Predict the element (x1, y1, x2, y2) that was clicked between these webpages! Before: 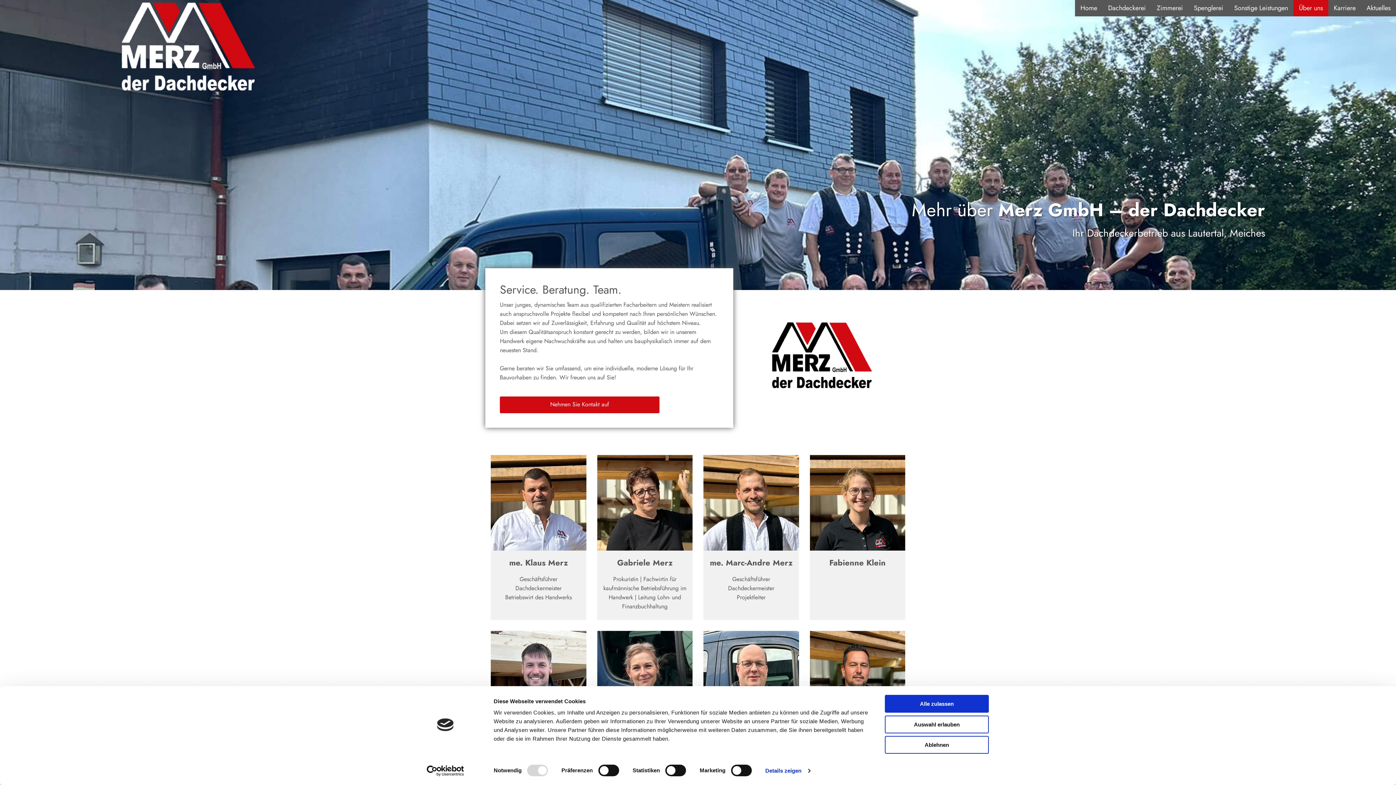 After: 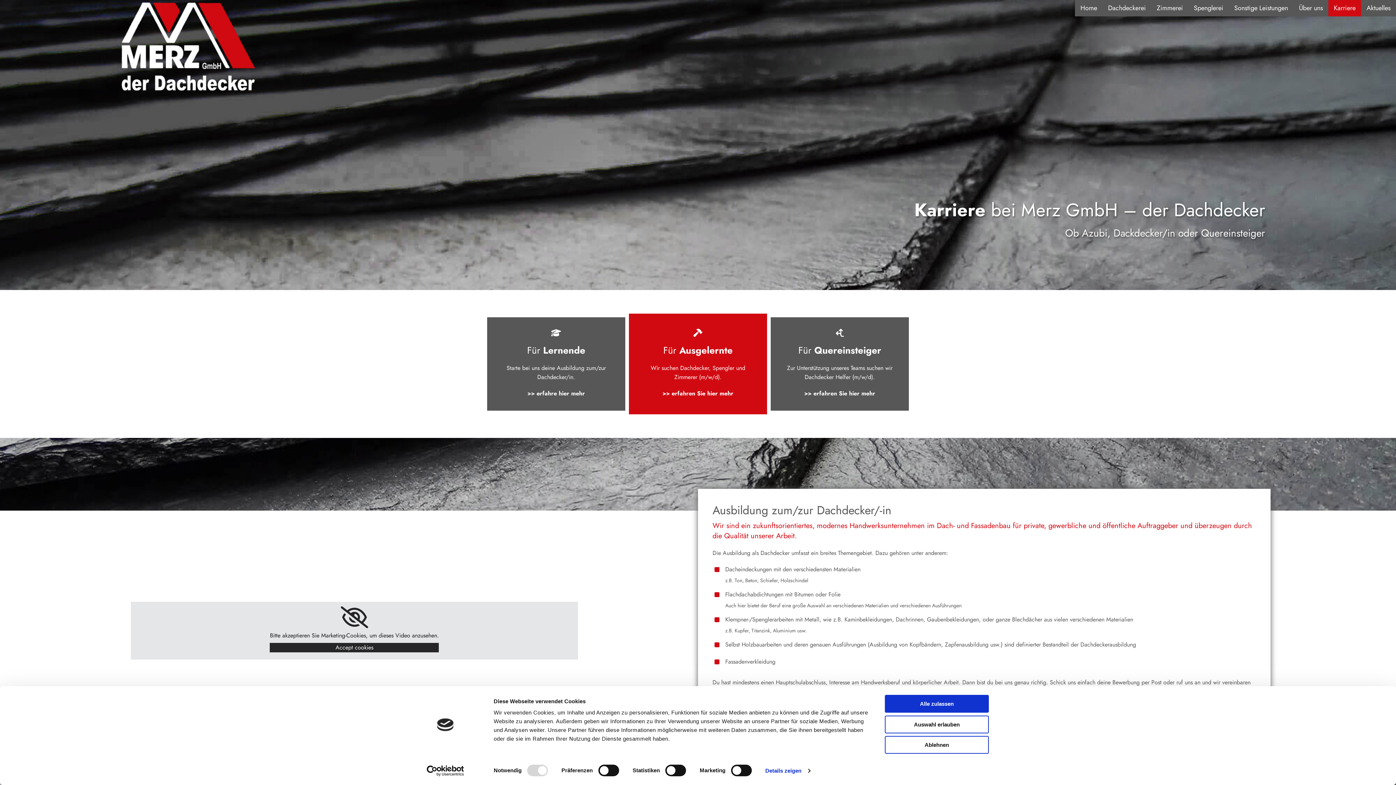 Action: bbox: (1328, 0, 1361, 16) label: Karriere